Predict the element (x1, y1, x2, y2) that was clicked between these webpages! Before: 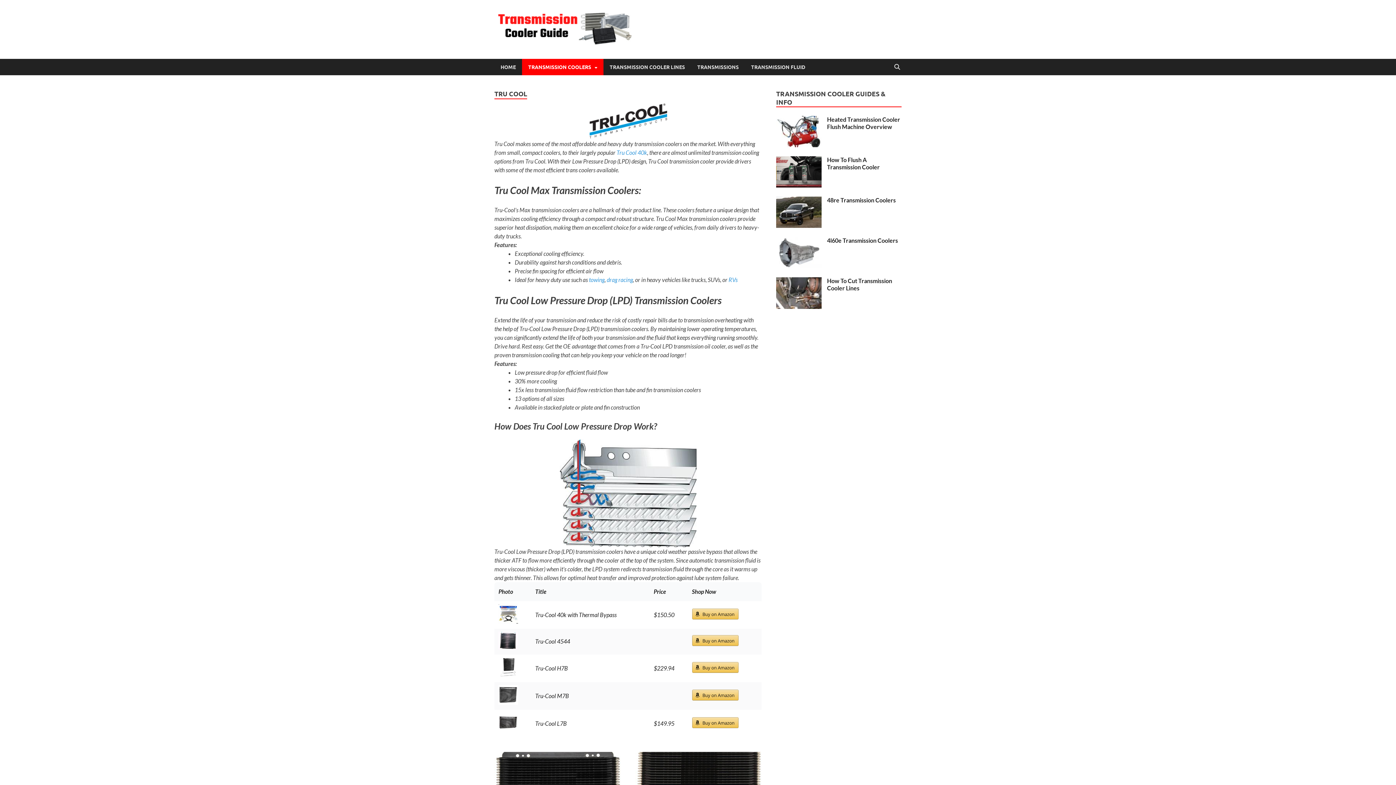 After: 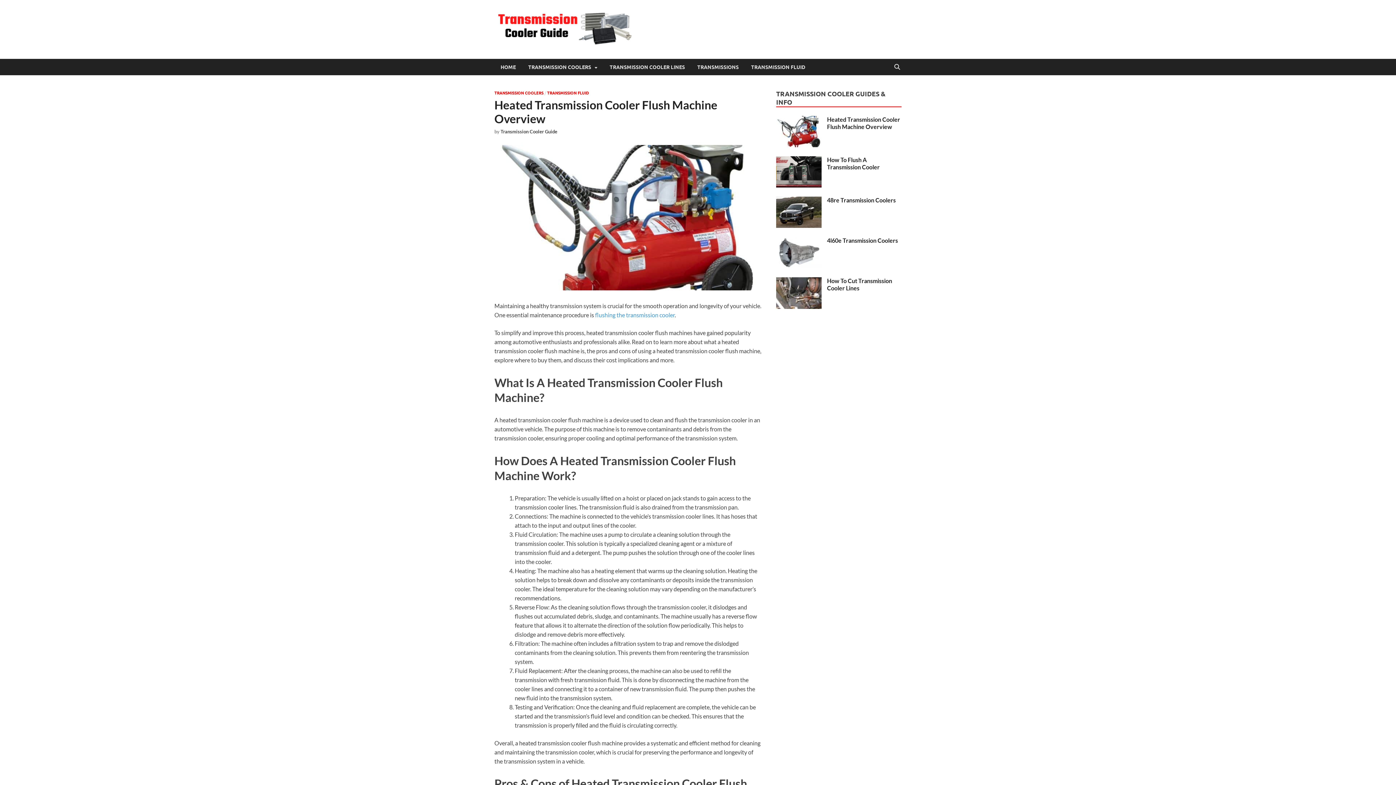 Action: label: Heated Transmission Cooler Flush Machine Overview bbox: (827, 116, 900, 130)